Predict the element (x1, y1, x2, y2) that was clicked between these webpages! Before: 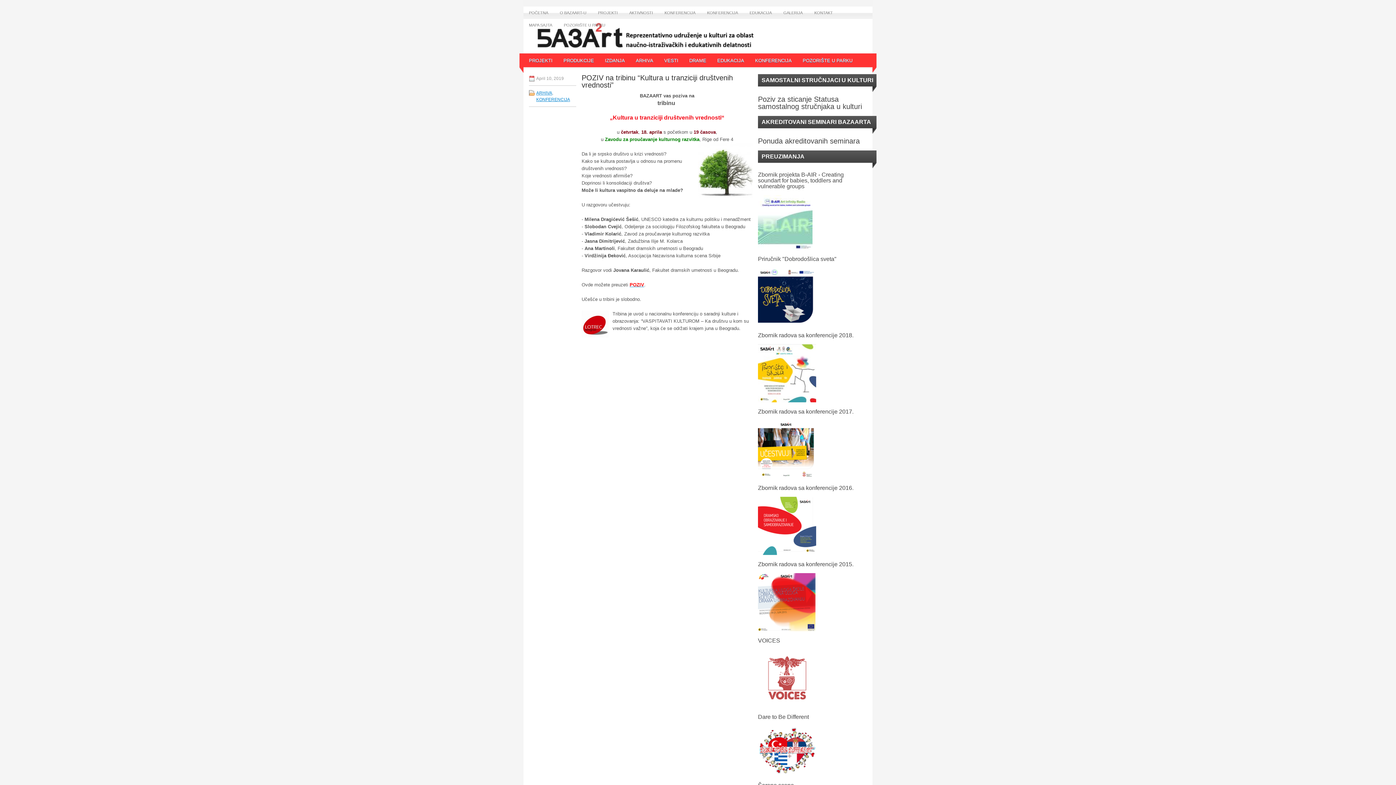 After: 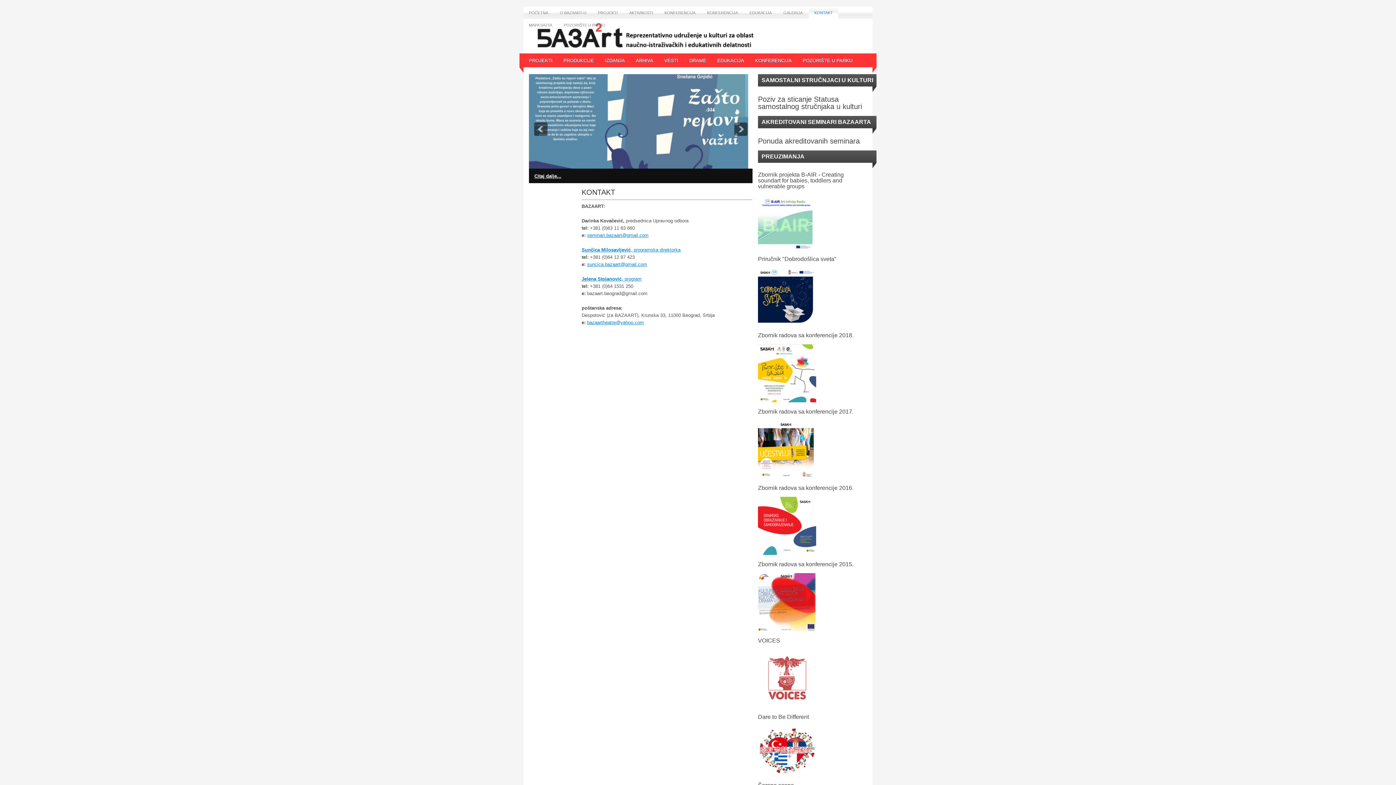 Action: bbox: (809, 6, 838, 18) label: KONTAKT